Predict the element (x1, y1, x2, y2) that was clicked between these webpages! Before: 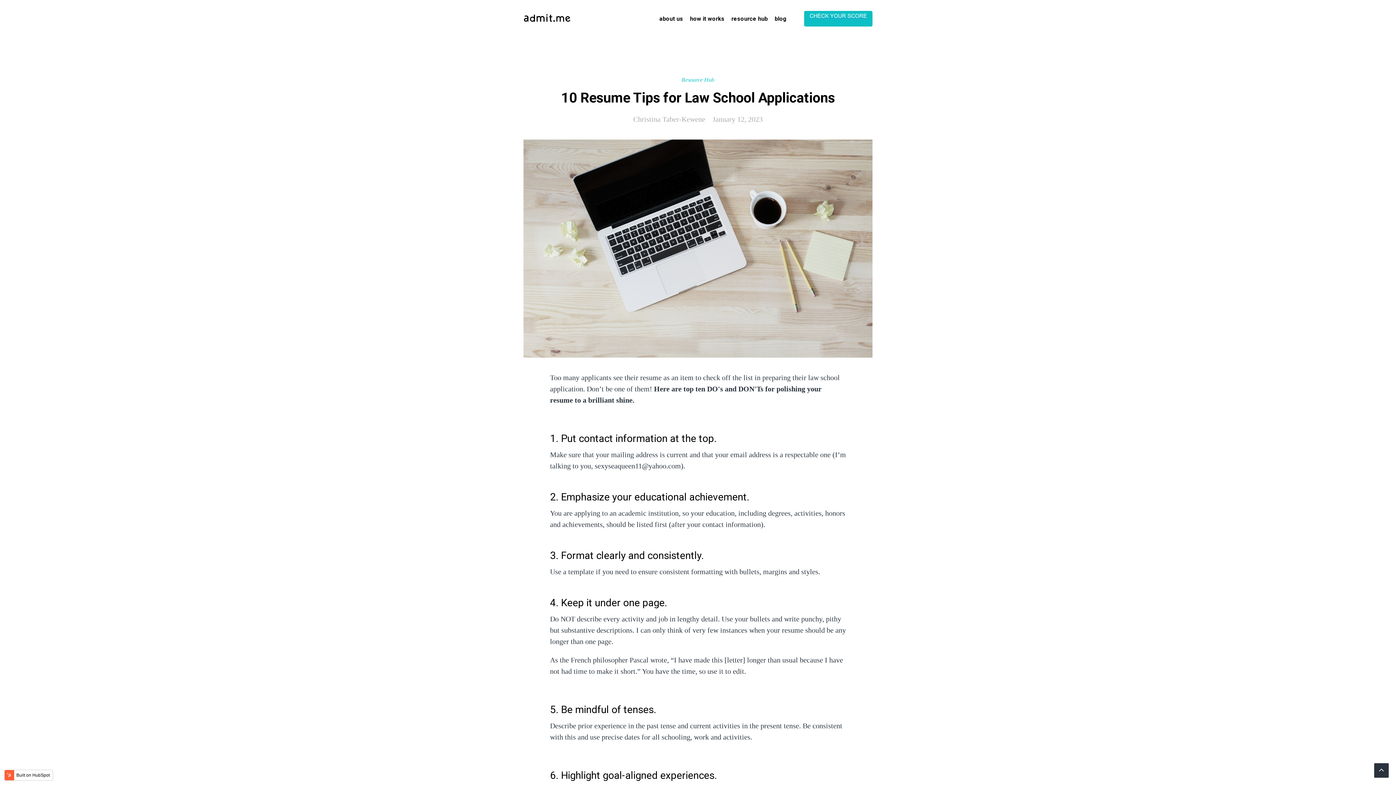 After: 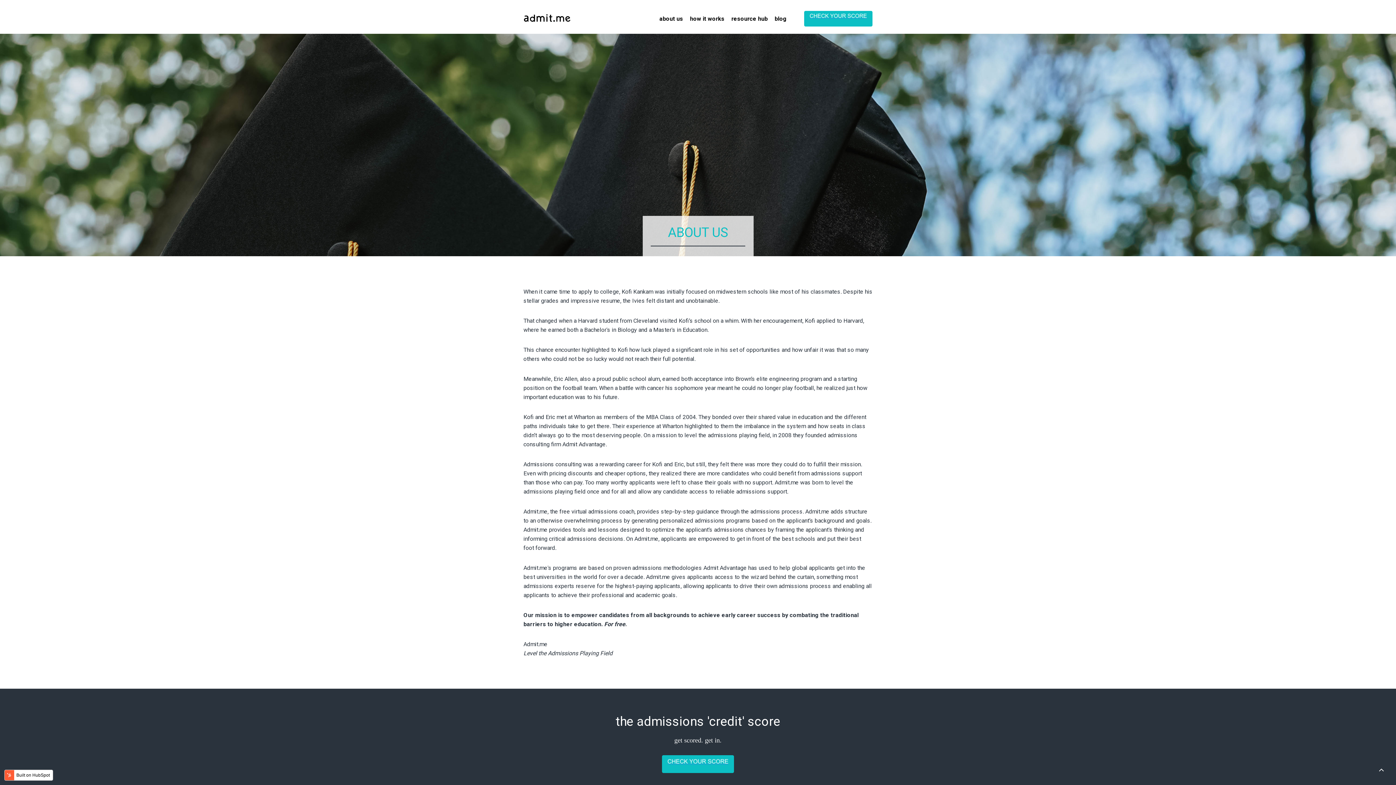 Action: bbox: (659, 15, 683, 22) label: about us